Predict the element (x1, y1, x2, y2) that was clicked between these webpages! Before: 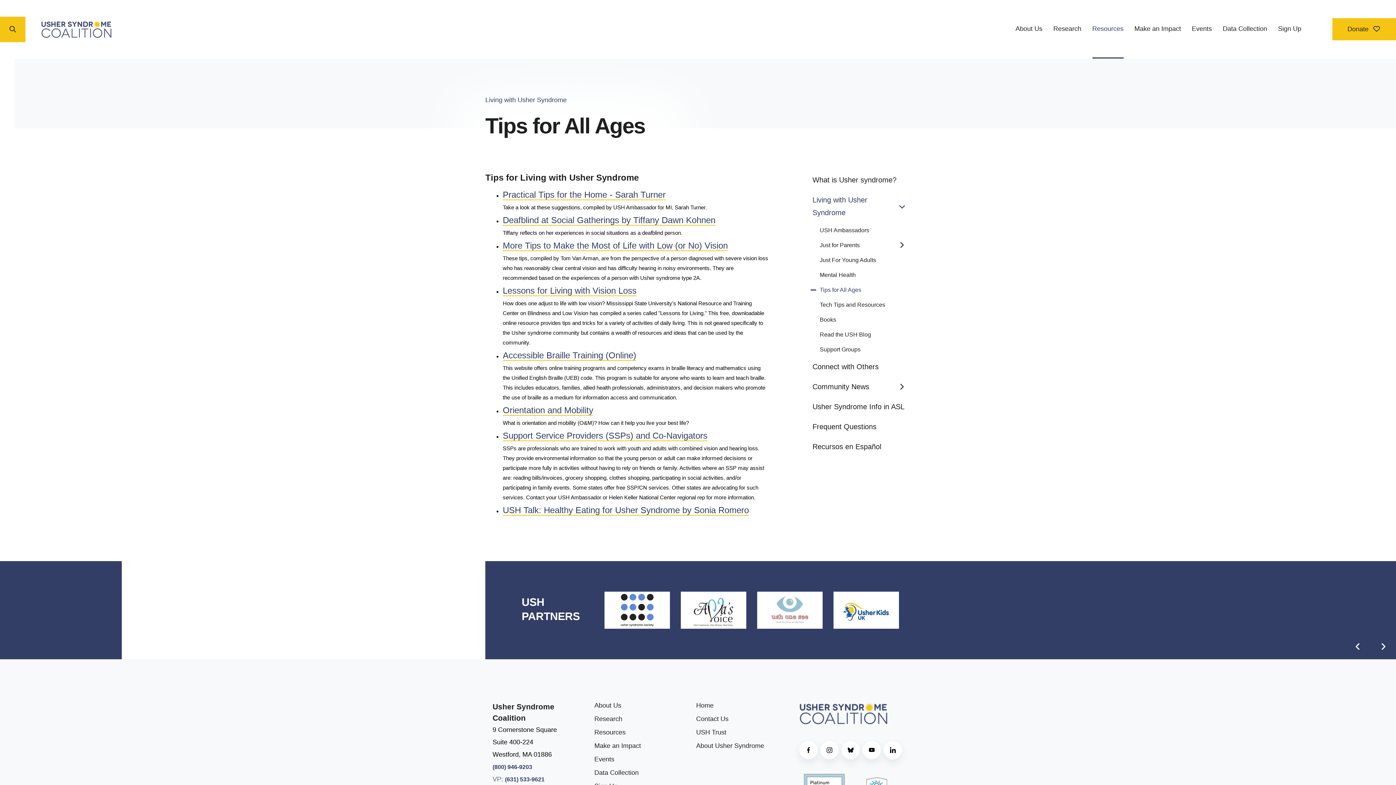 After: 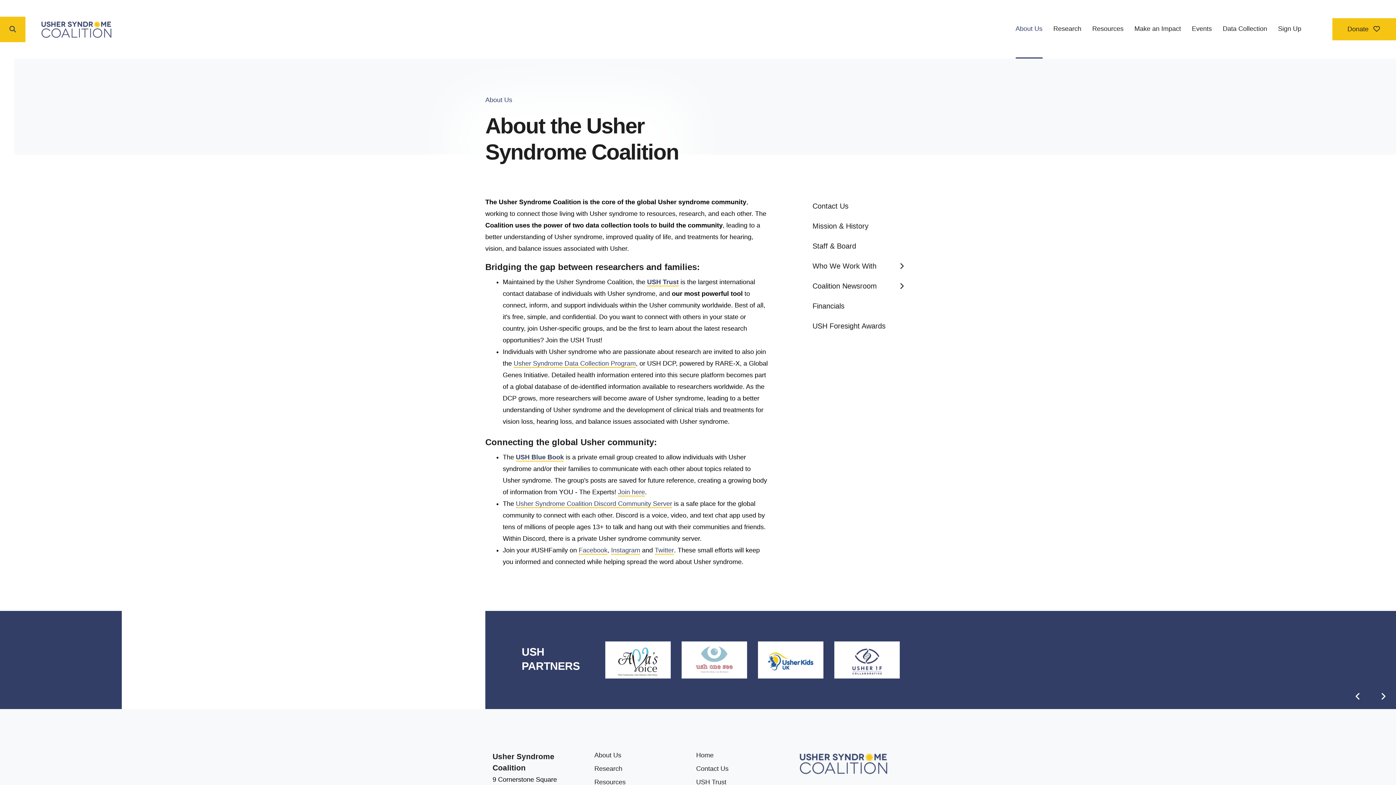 Action: bbox: (594, 701, 689, 714) label: About Us